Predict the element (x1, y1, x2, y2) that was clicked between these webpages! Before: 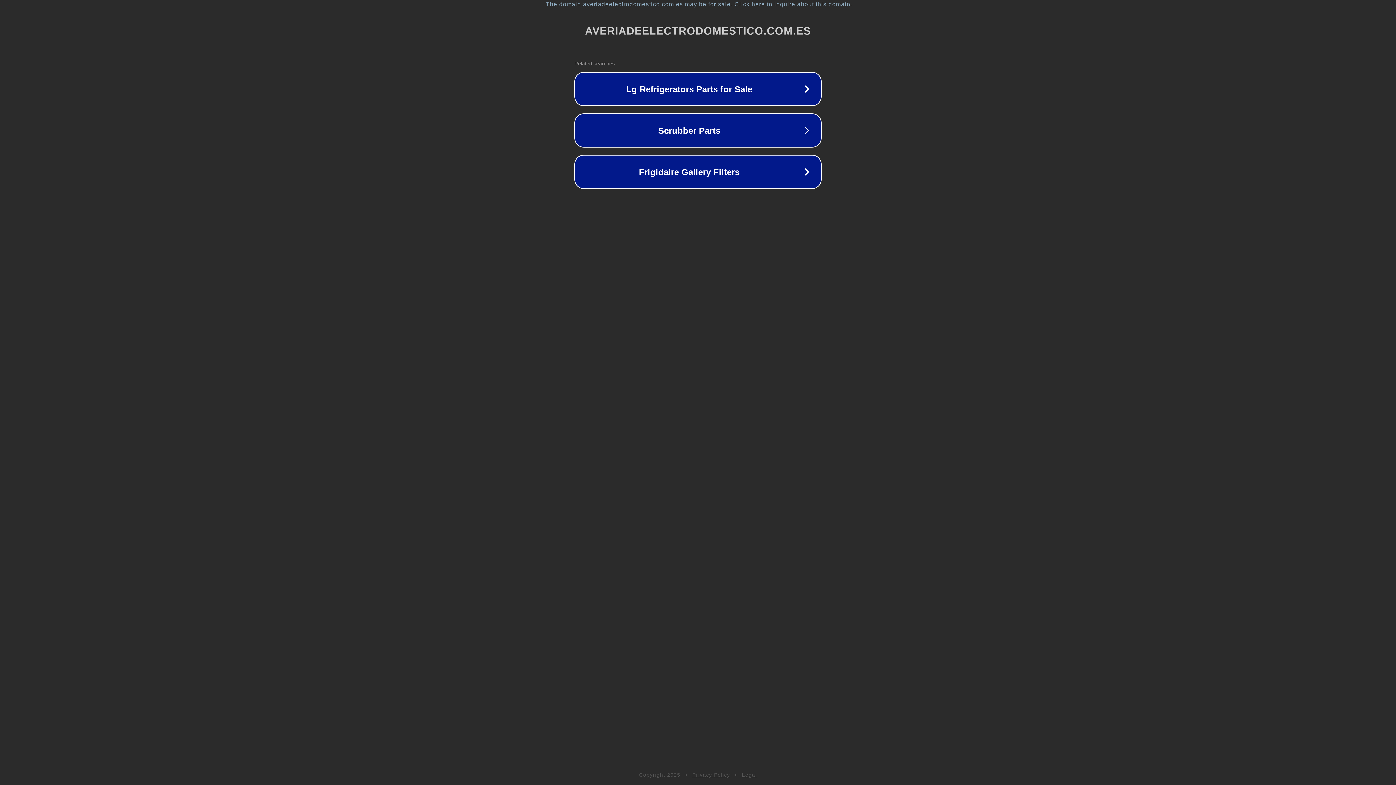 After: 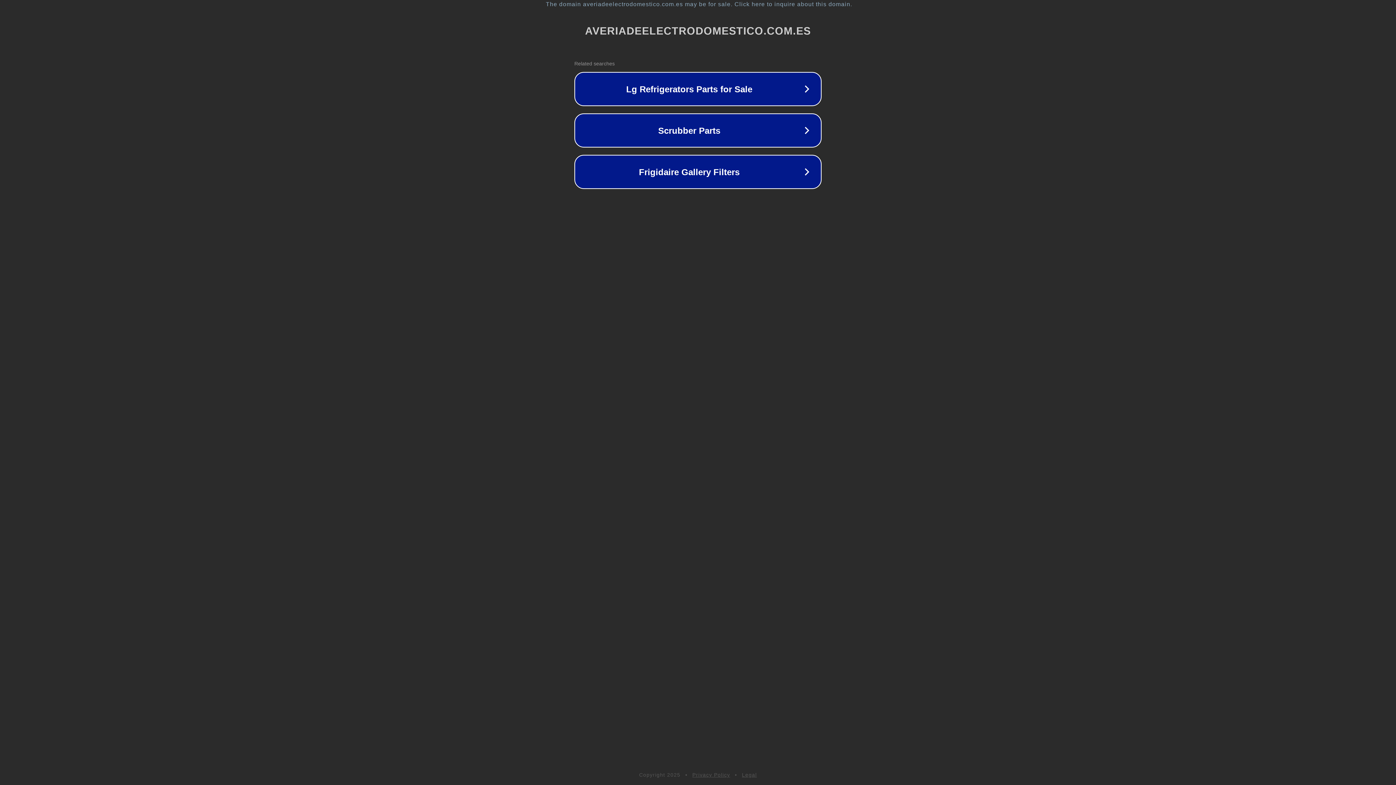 Action: label: Legal bbox: (742, 772, 757, 778)